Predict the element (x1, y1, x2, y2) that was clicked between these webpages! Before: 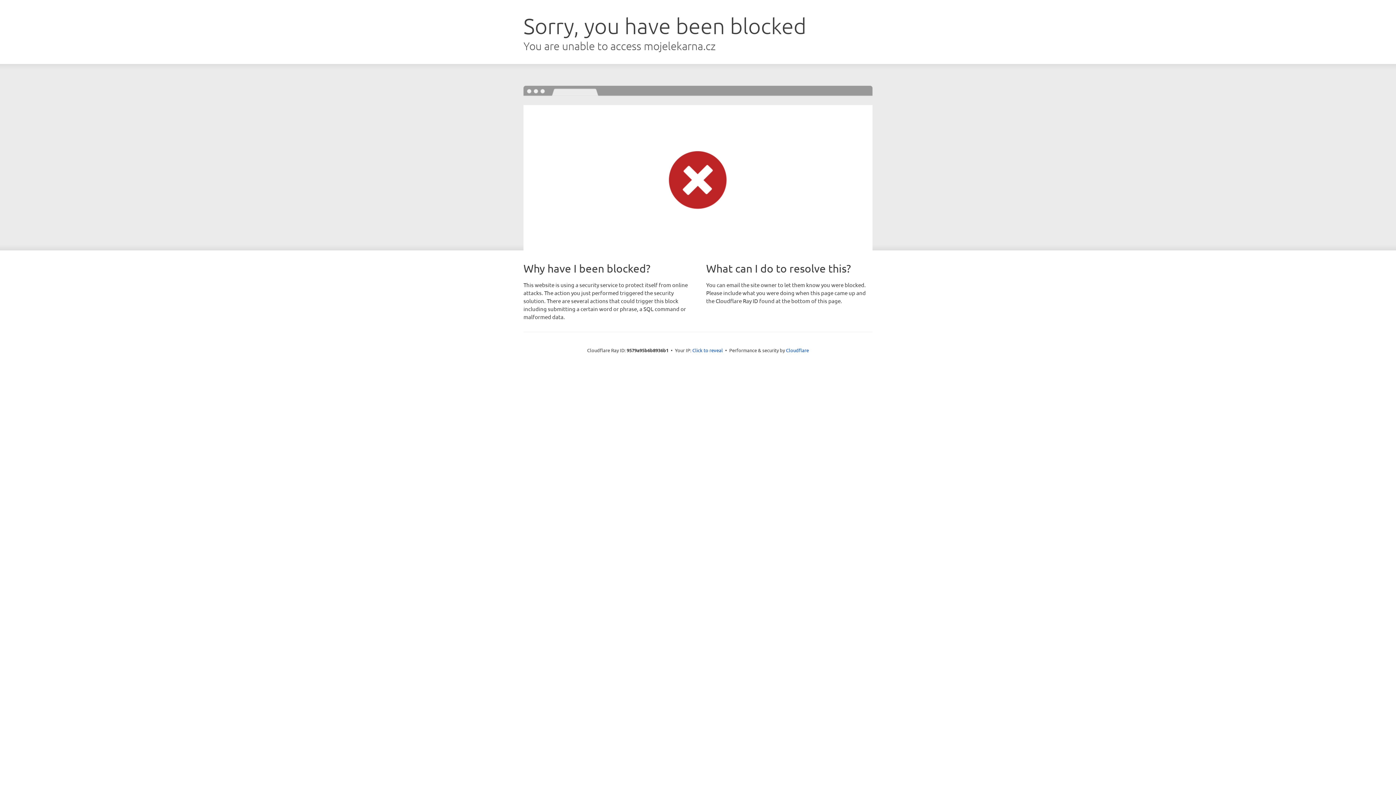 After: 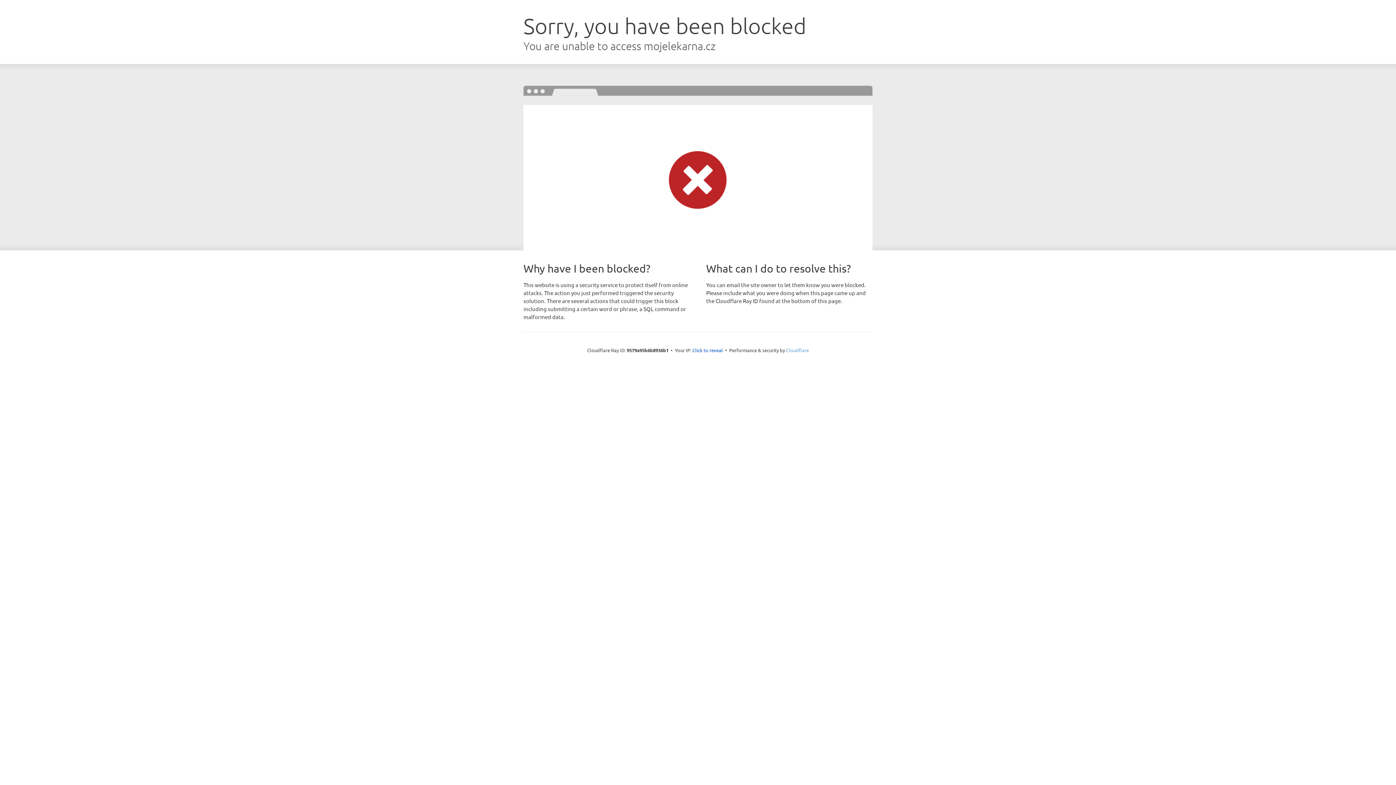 Action: label: Cloudflare bbox: (786, 347, 809, 353)